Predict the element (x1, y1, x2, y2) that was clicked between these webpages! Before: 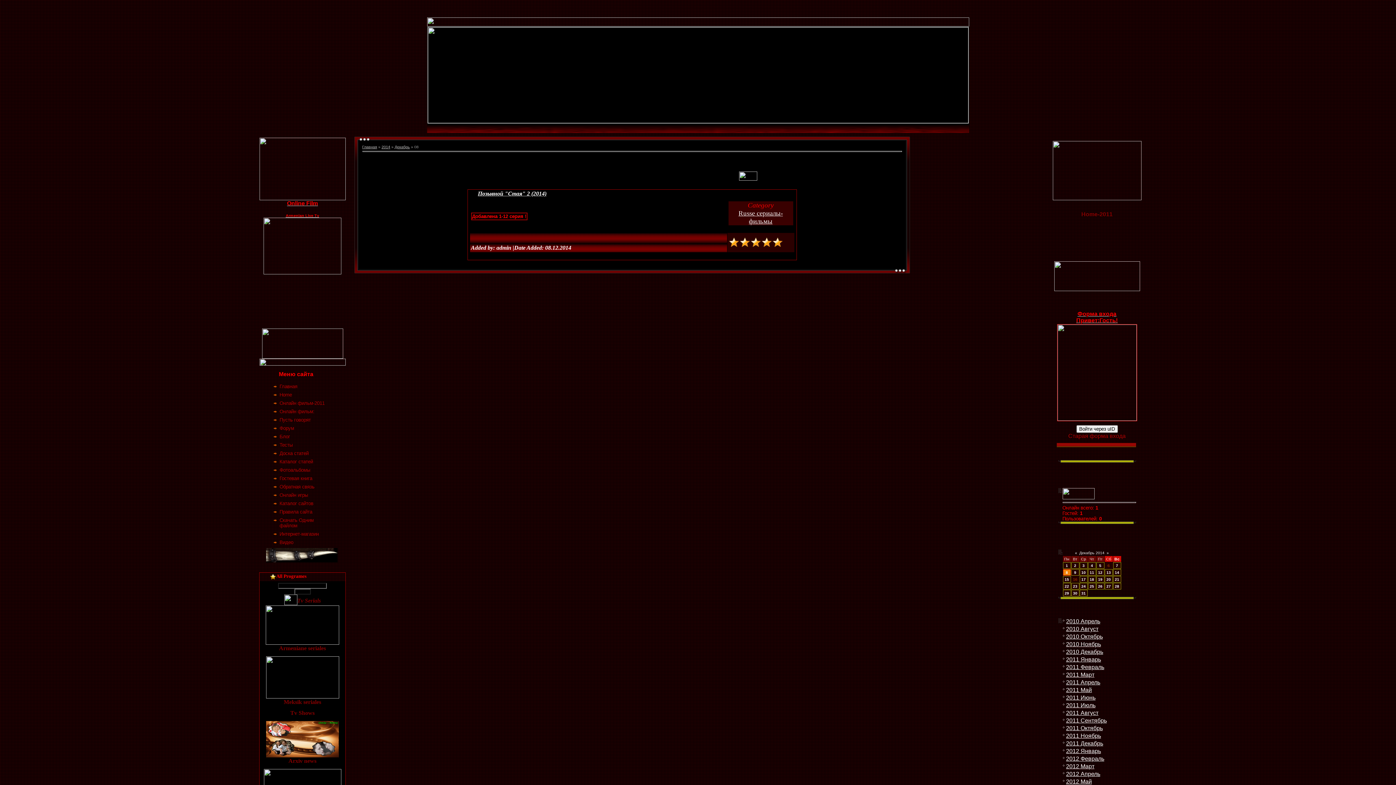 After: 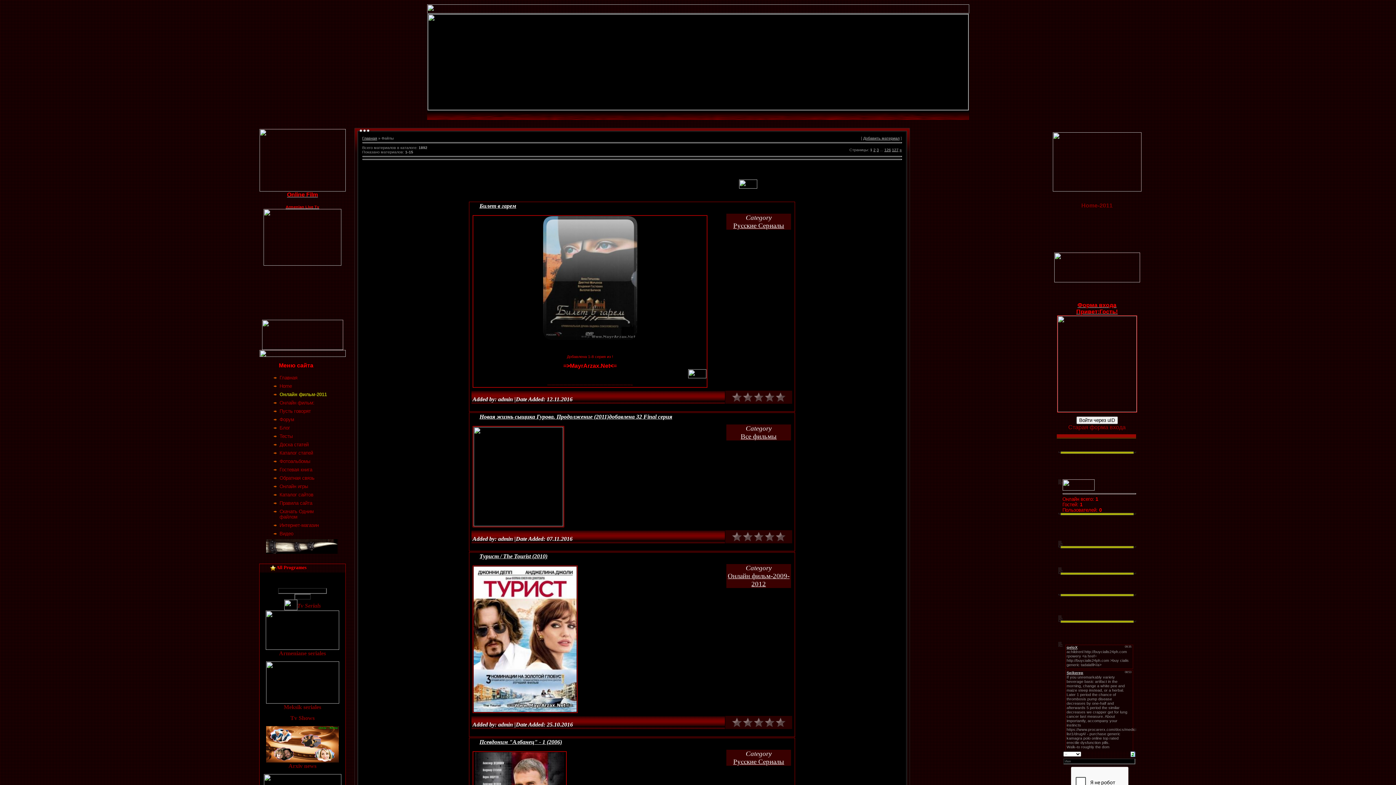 Action: bbox: (260, 201, 344, 212) label: Online Film

